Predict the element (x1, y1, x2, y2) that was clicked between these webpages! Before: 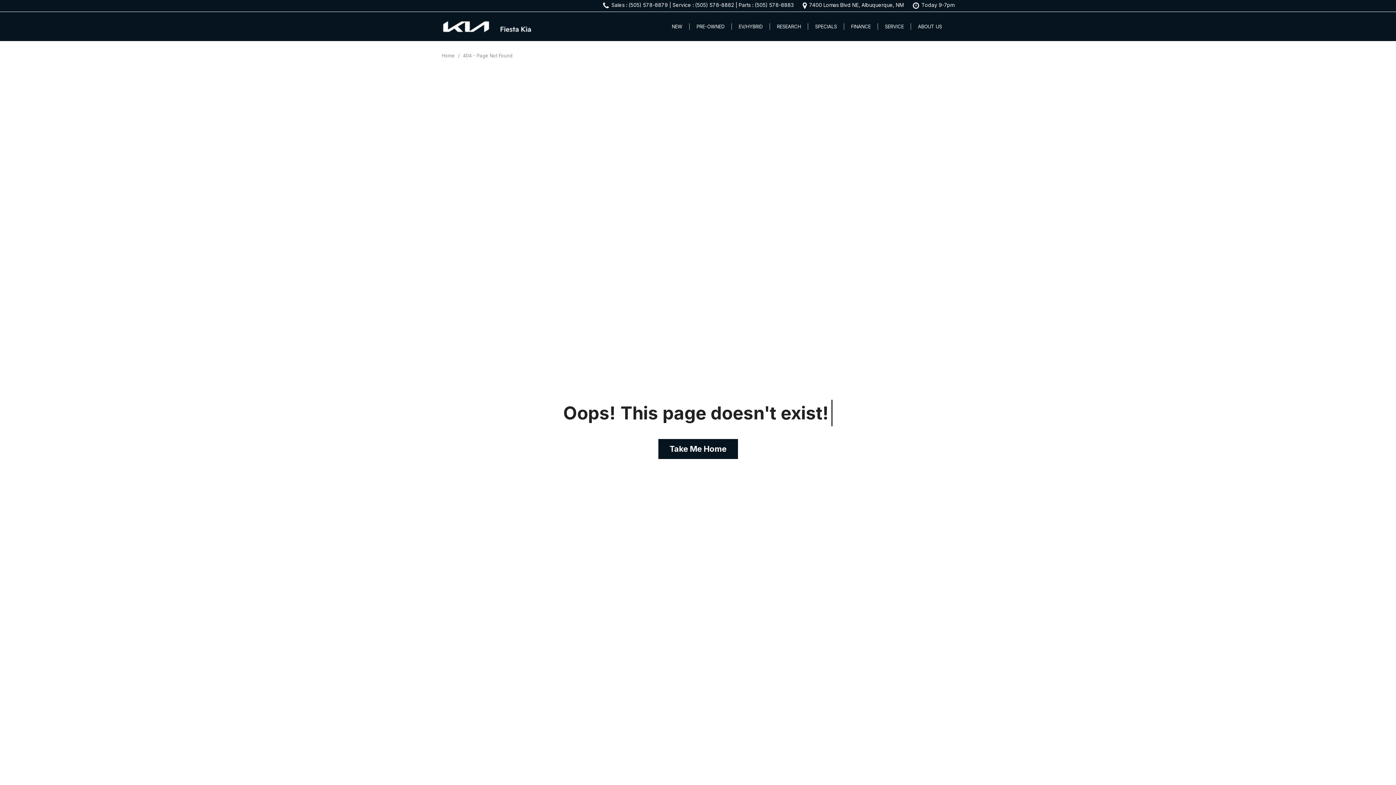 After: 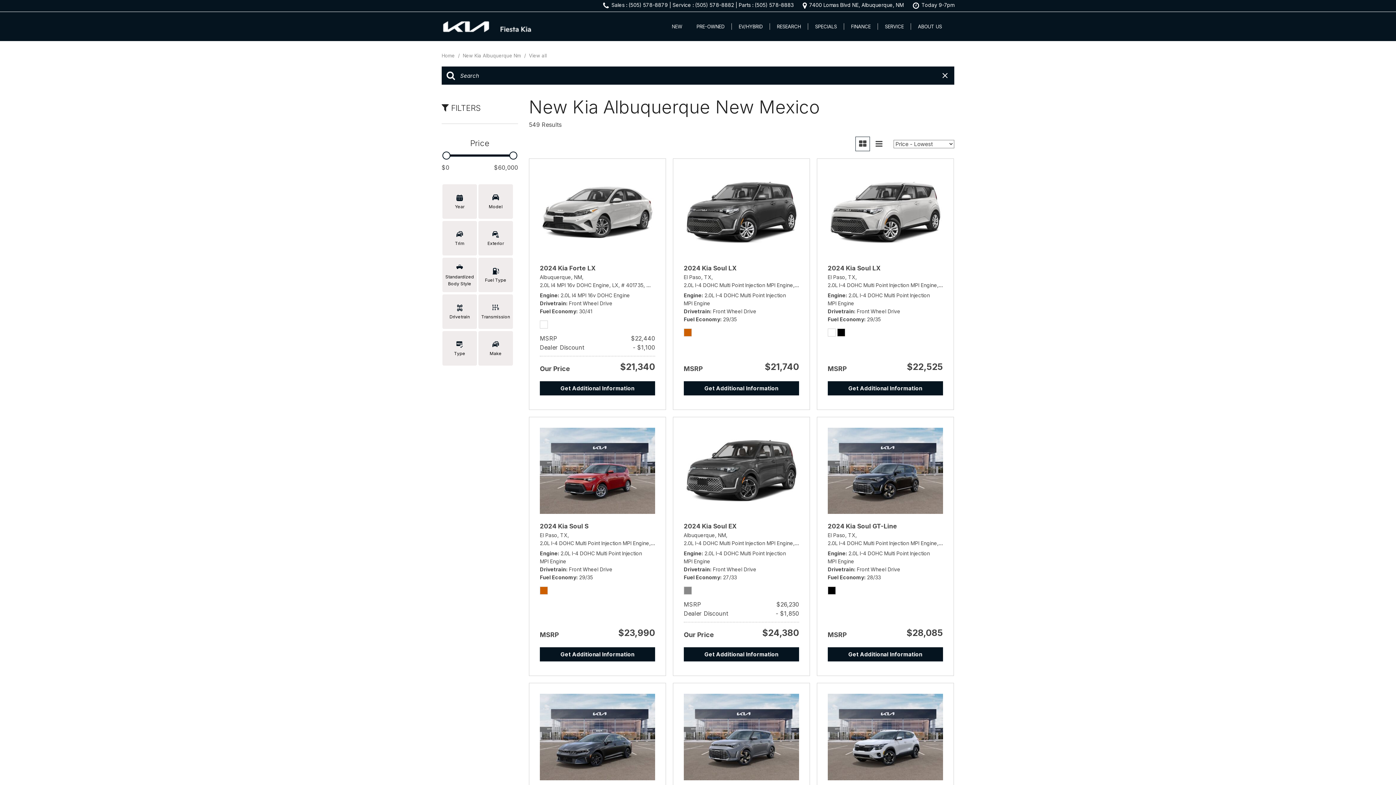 Action: bbox: (664, 20, 689, 33) label: NEW